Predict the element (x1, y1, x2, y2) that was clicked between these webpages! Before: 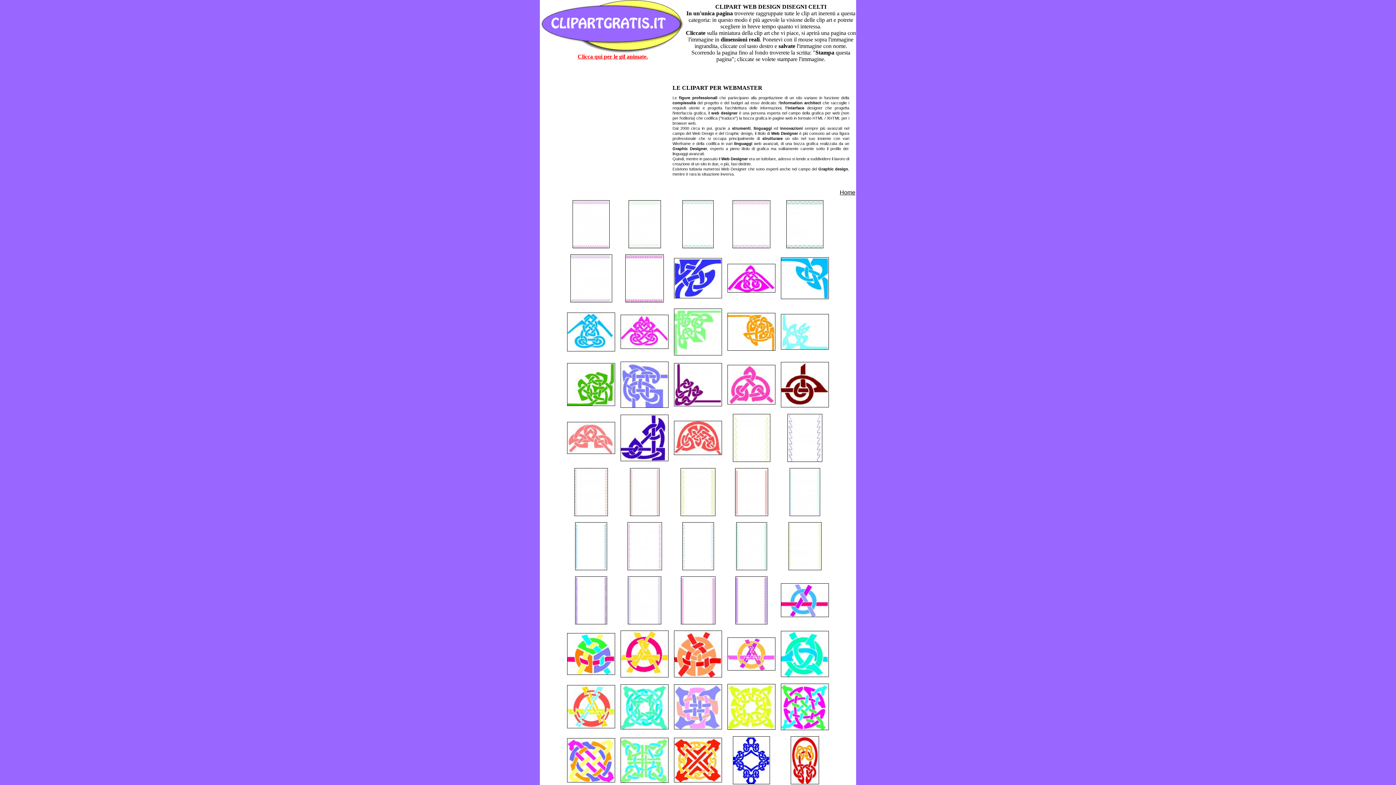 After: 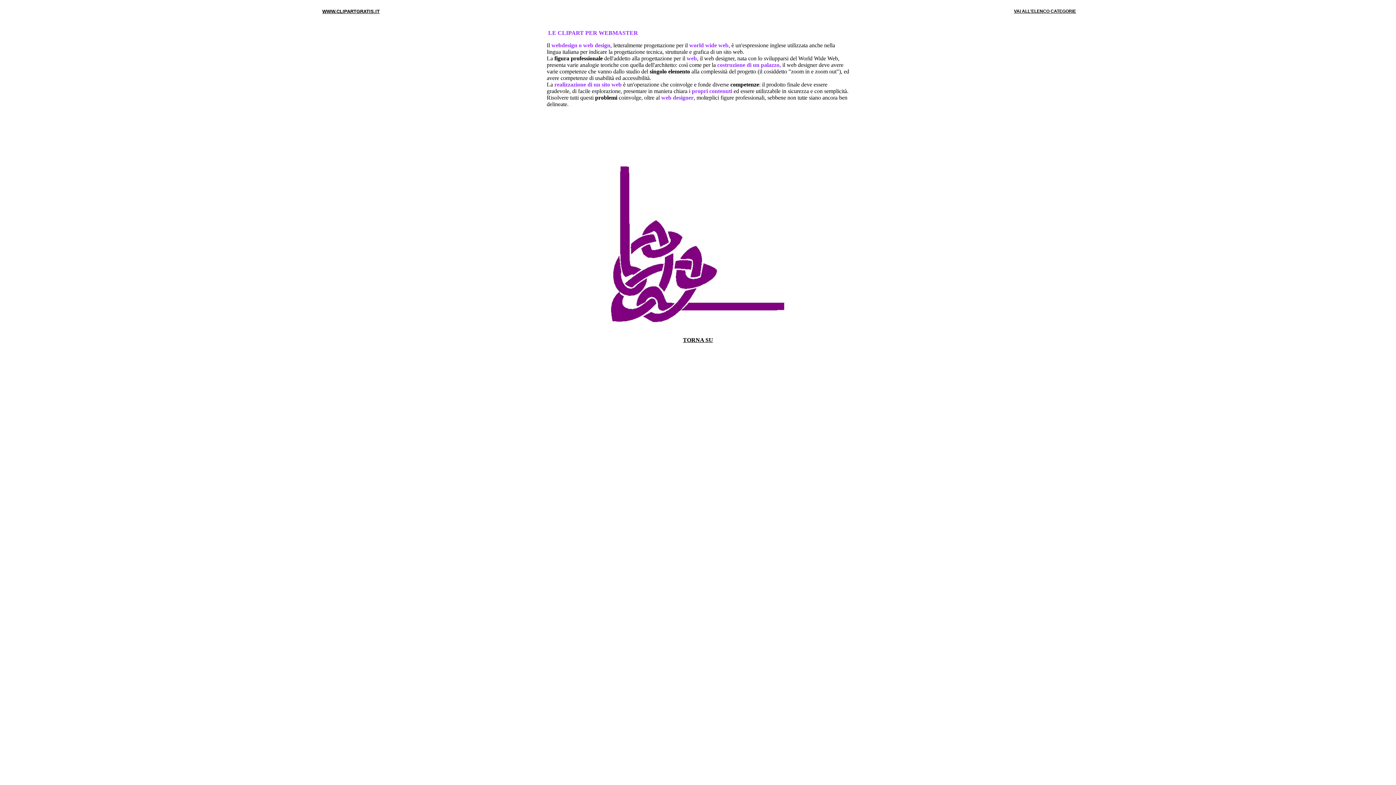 Action: bbox: (674, 401, 722, 407)